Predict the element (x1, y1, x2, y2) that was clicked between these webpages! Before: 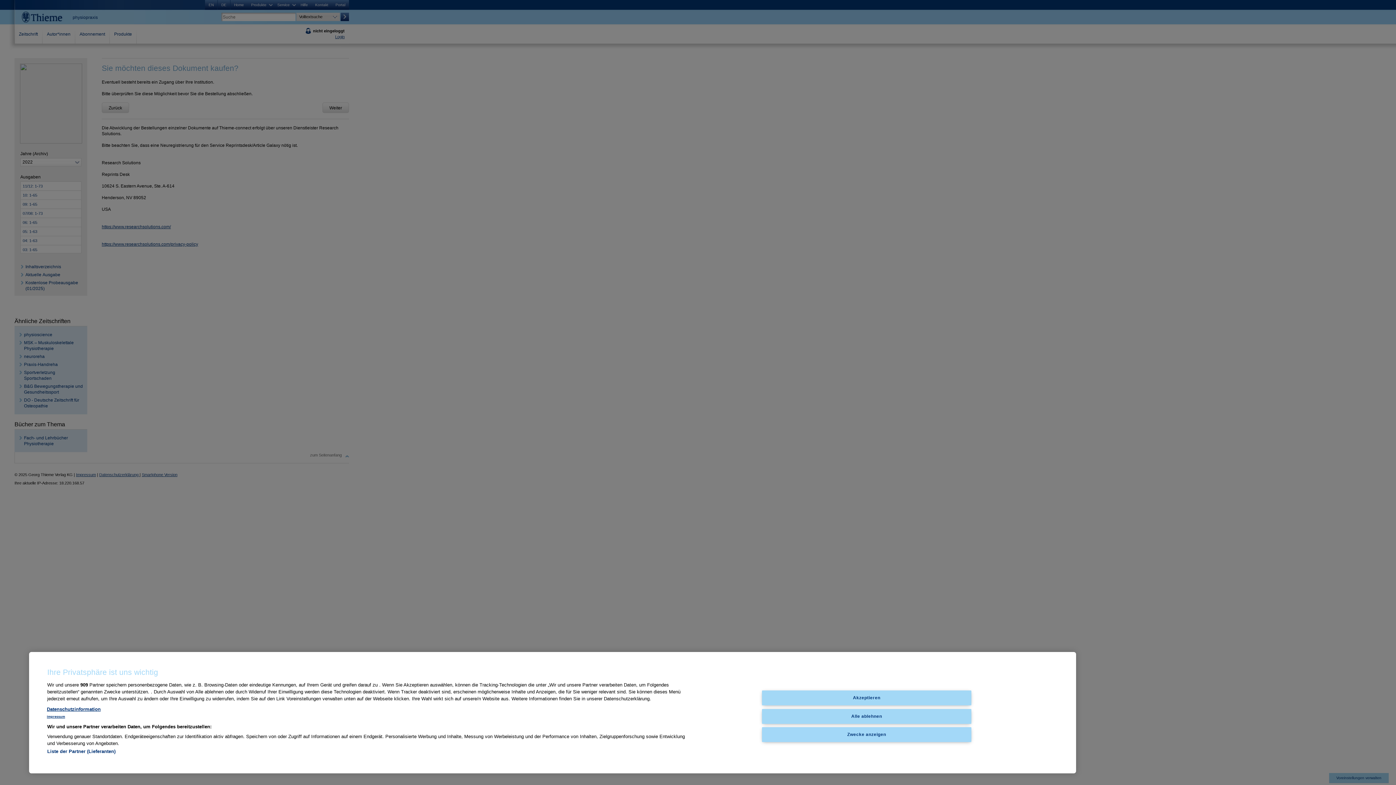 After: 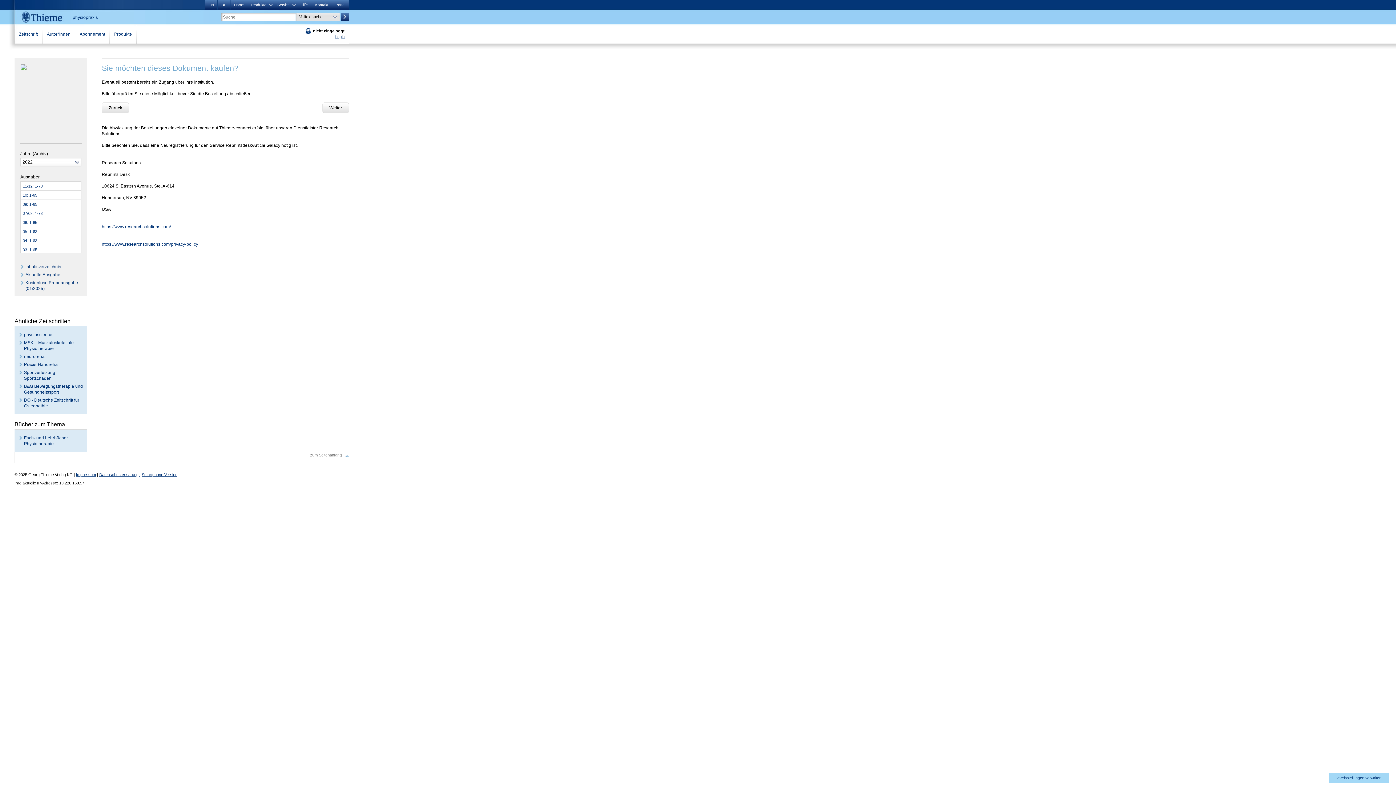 Action: bbox: (762, 709, 971, 724) label: Alle ablehnen